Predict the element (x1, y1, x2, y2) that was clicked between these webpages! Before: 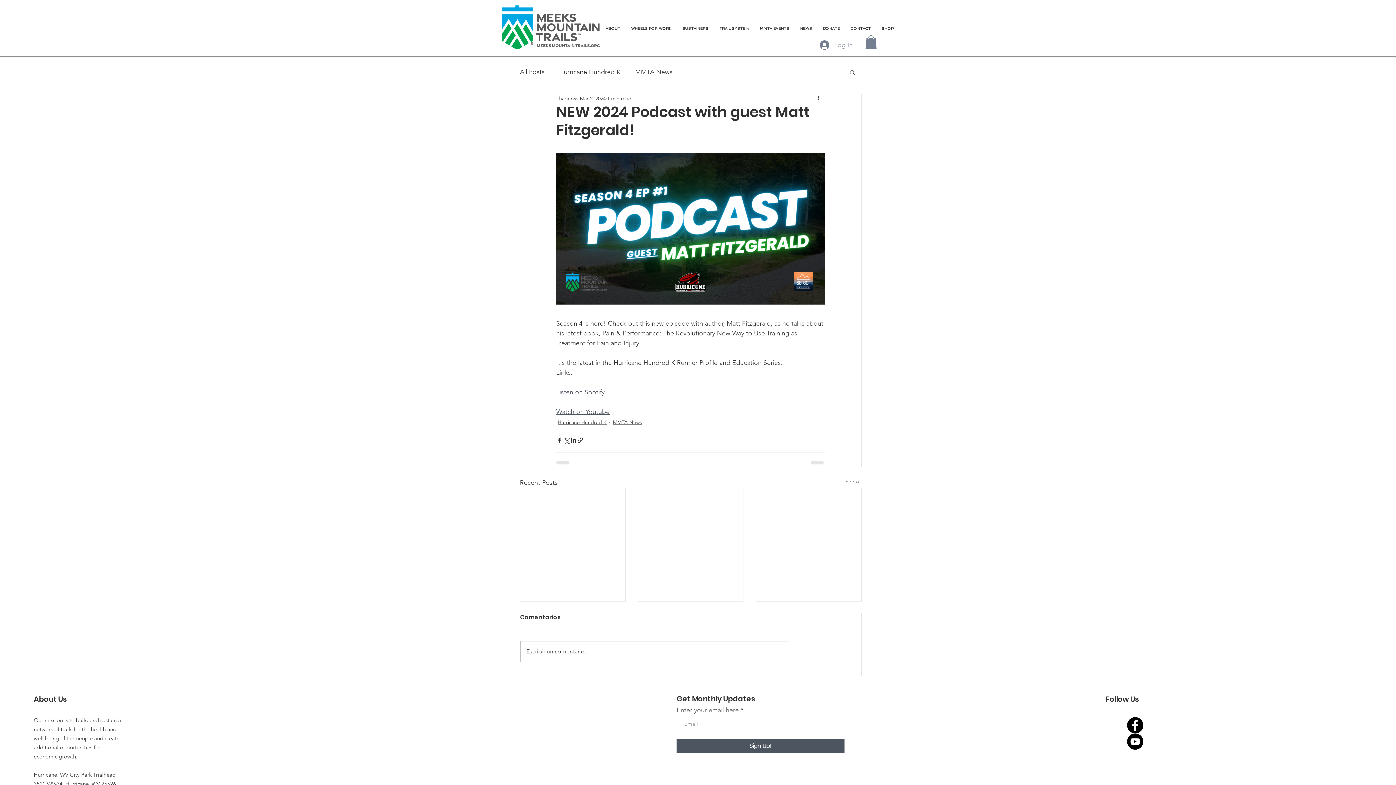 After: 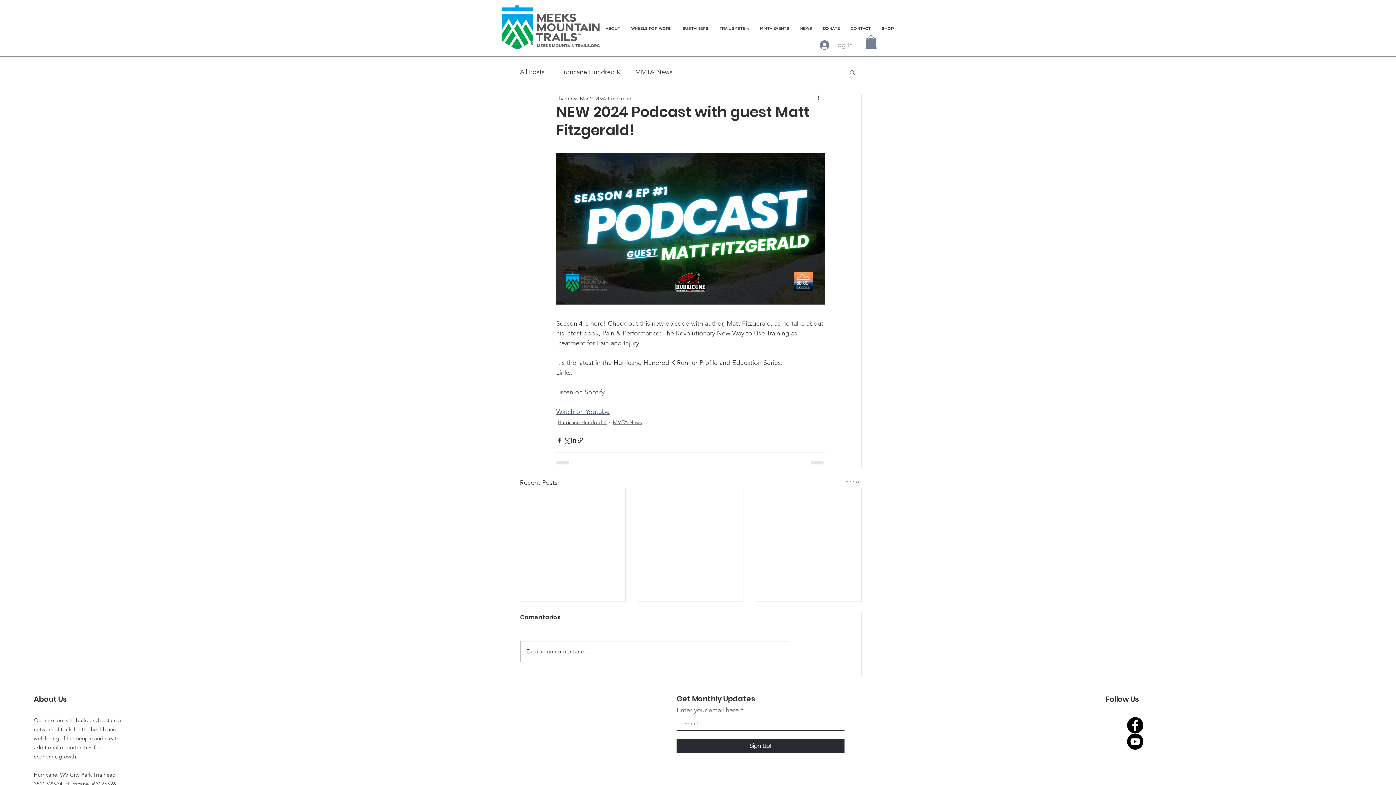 Action: bbox: (676, 739, 844, 753) label: Sign Up!